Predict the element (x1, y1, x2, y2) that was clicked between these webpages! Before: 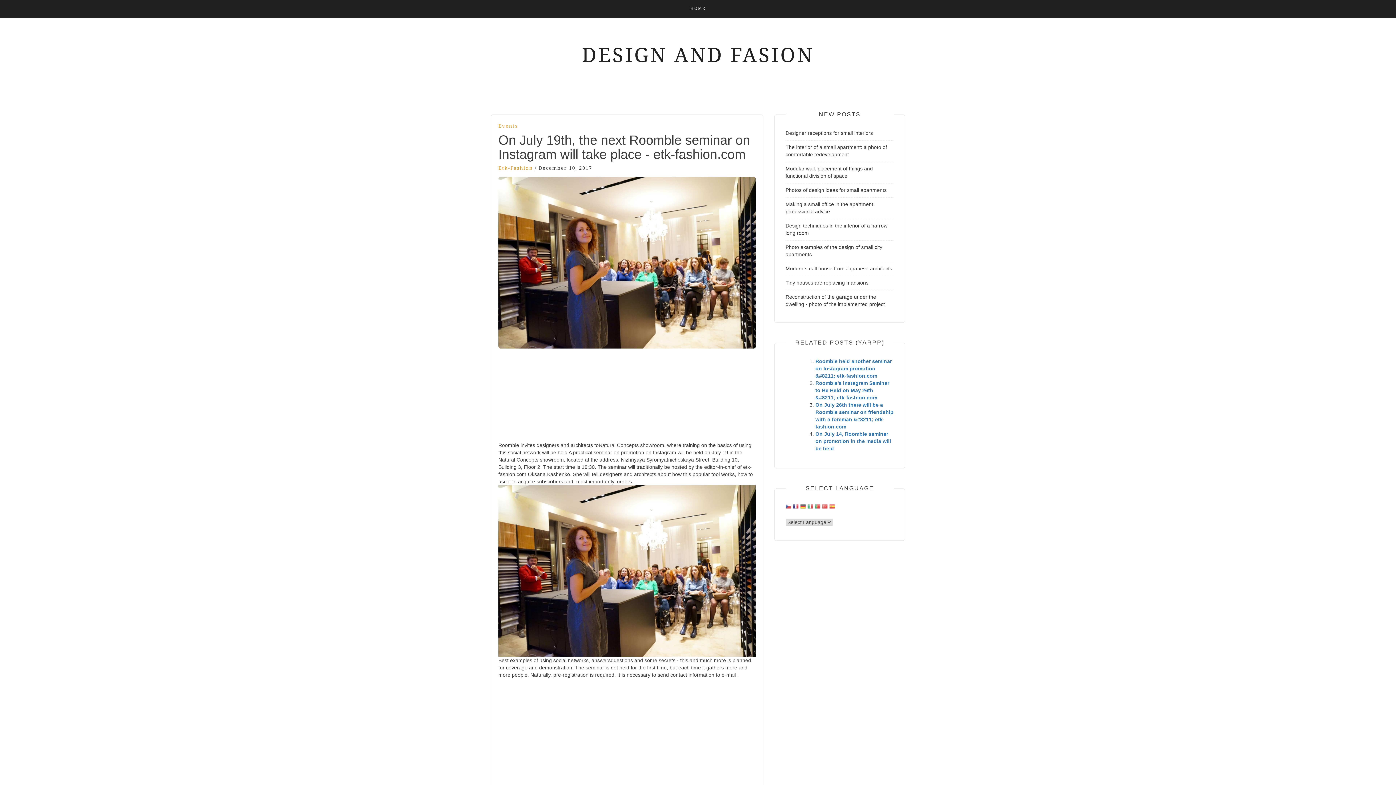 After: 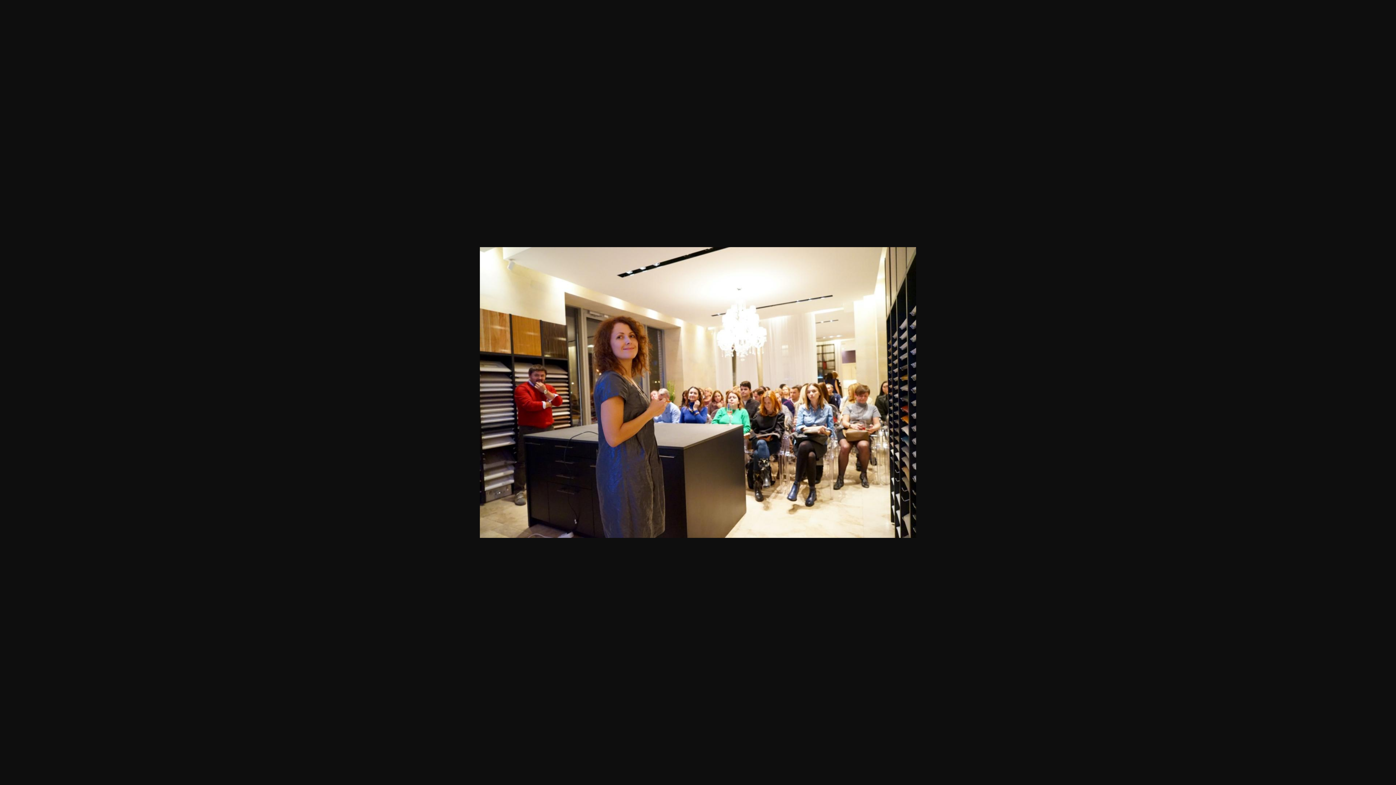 Action: bbox: (498, 567, 756, 573)